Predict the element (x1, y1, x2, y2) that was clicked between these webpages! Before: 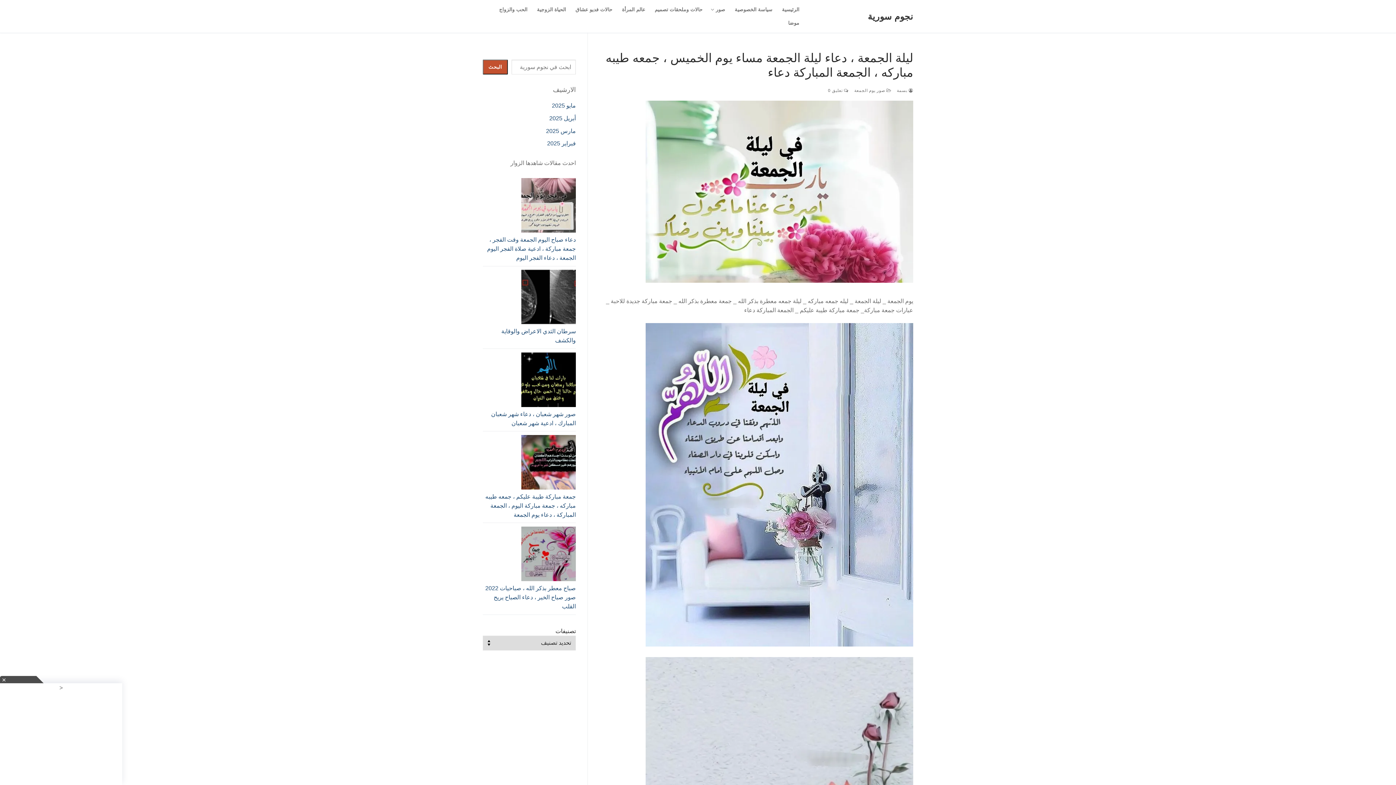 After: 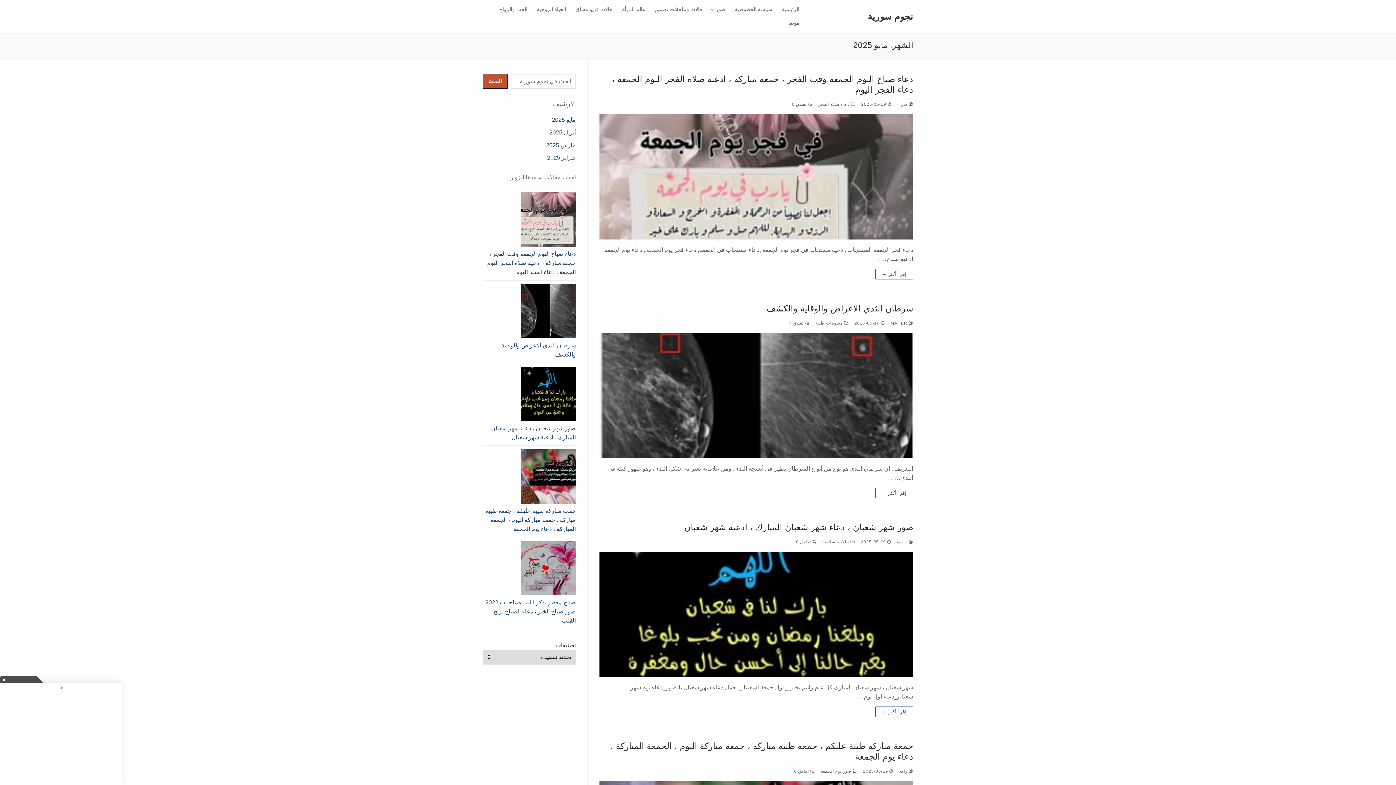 Action: label: مايو 2025 bbox: (552, 102, 576, 108)